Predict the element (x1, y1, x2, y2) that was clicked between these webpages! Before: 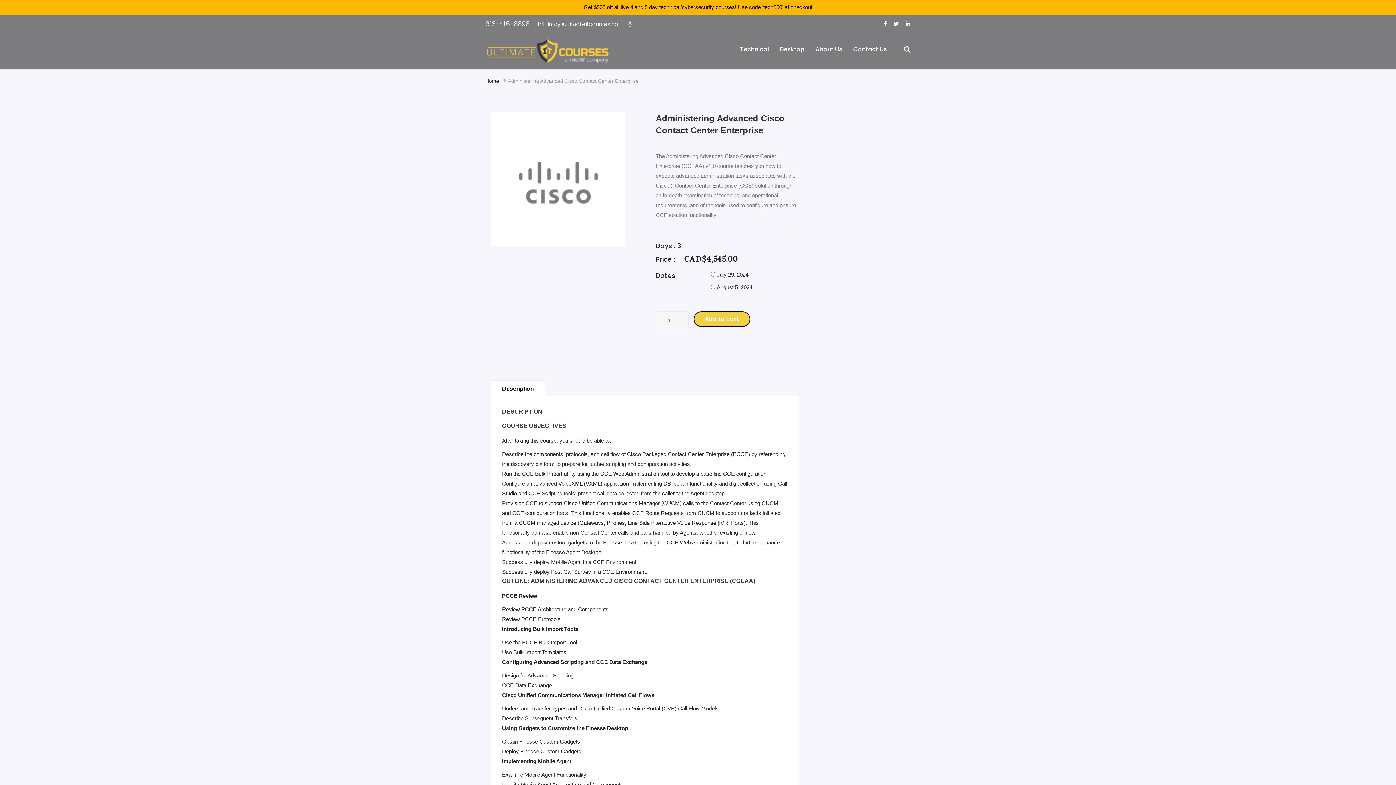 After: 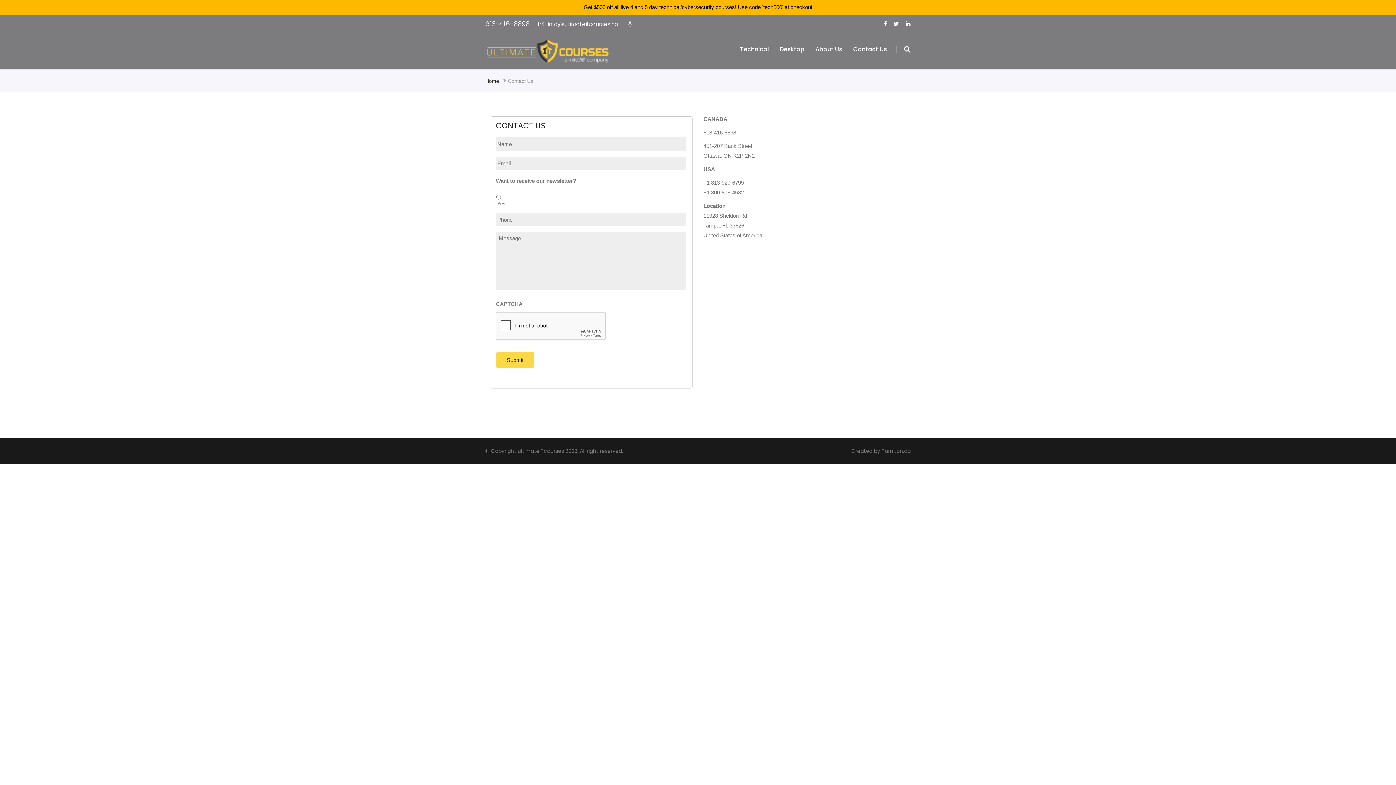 Action: label: Contact Us bbox: (853, 36, 887, 62)